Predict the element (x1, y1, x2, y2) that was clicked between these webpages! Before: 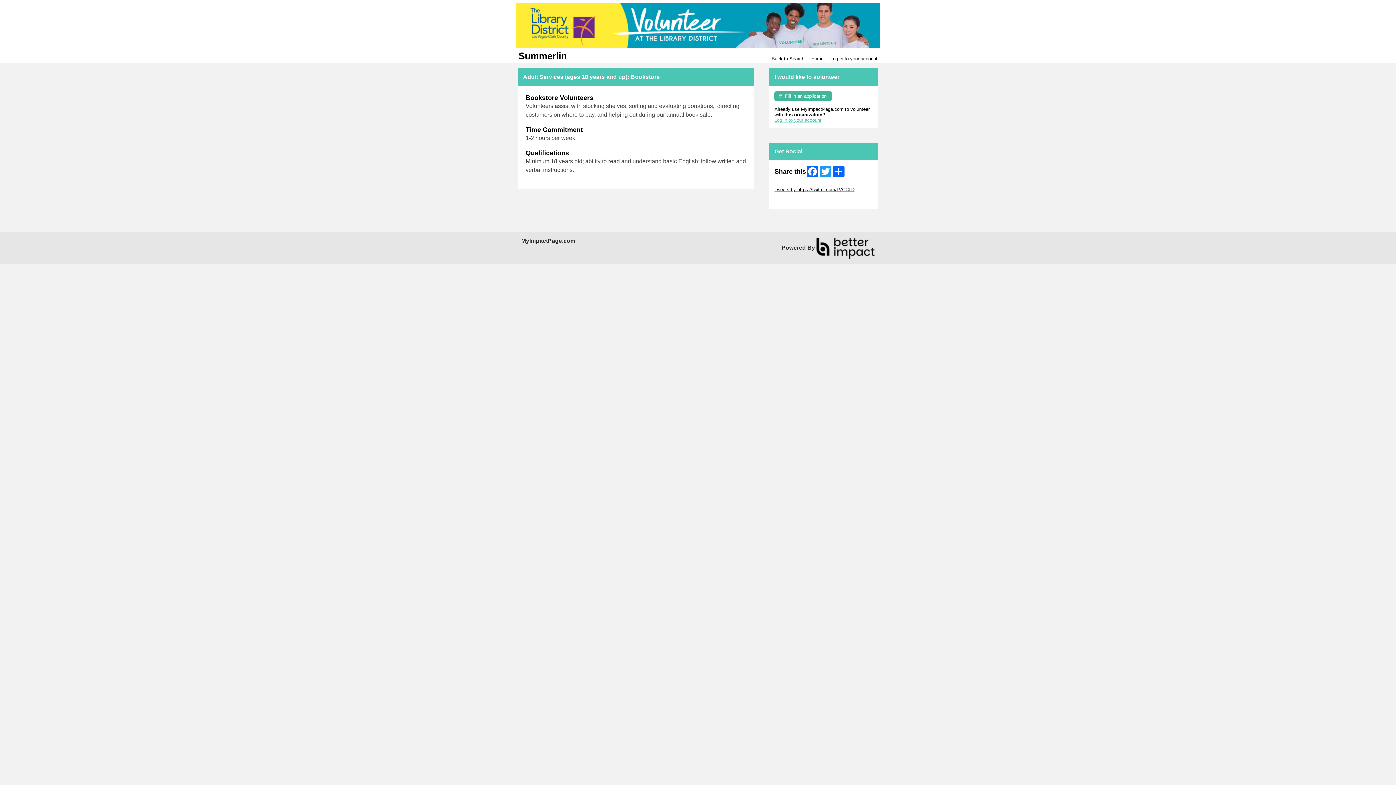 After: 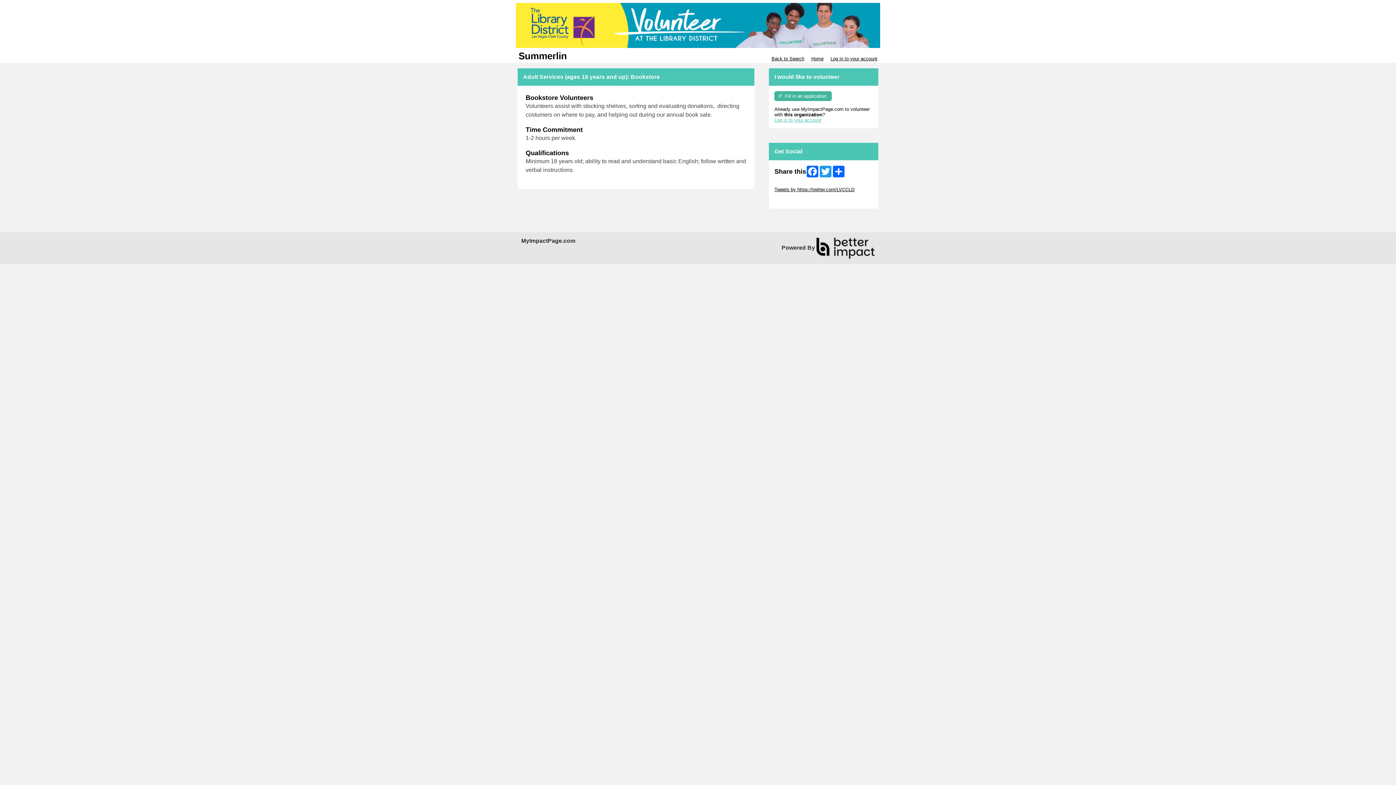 Action: bbox: (774, 186, 854, 192) label: Tweets by https://twitter.com/LVCCLD